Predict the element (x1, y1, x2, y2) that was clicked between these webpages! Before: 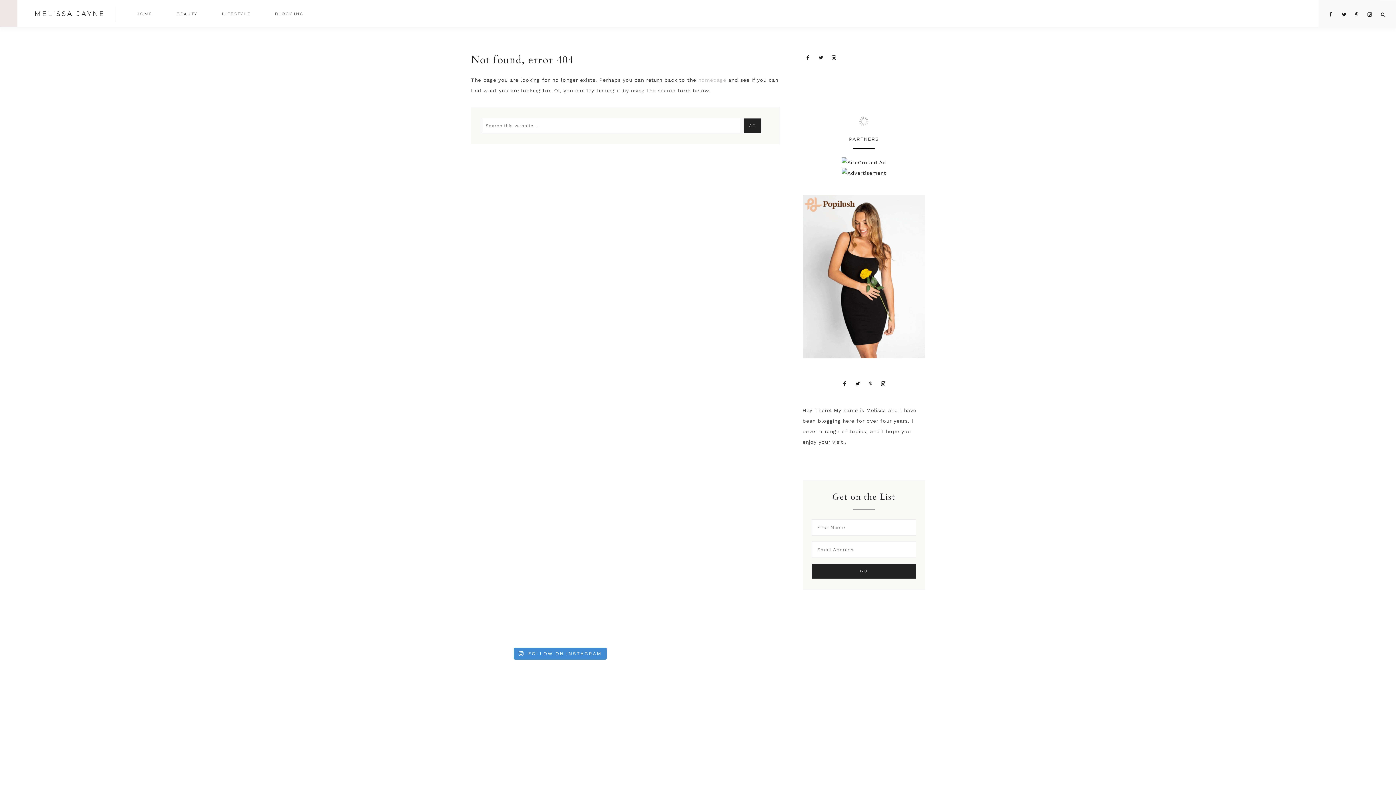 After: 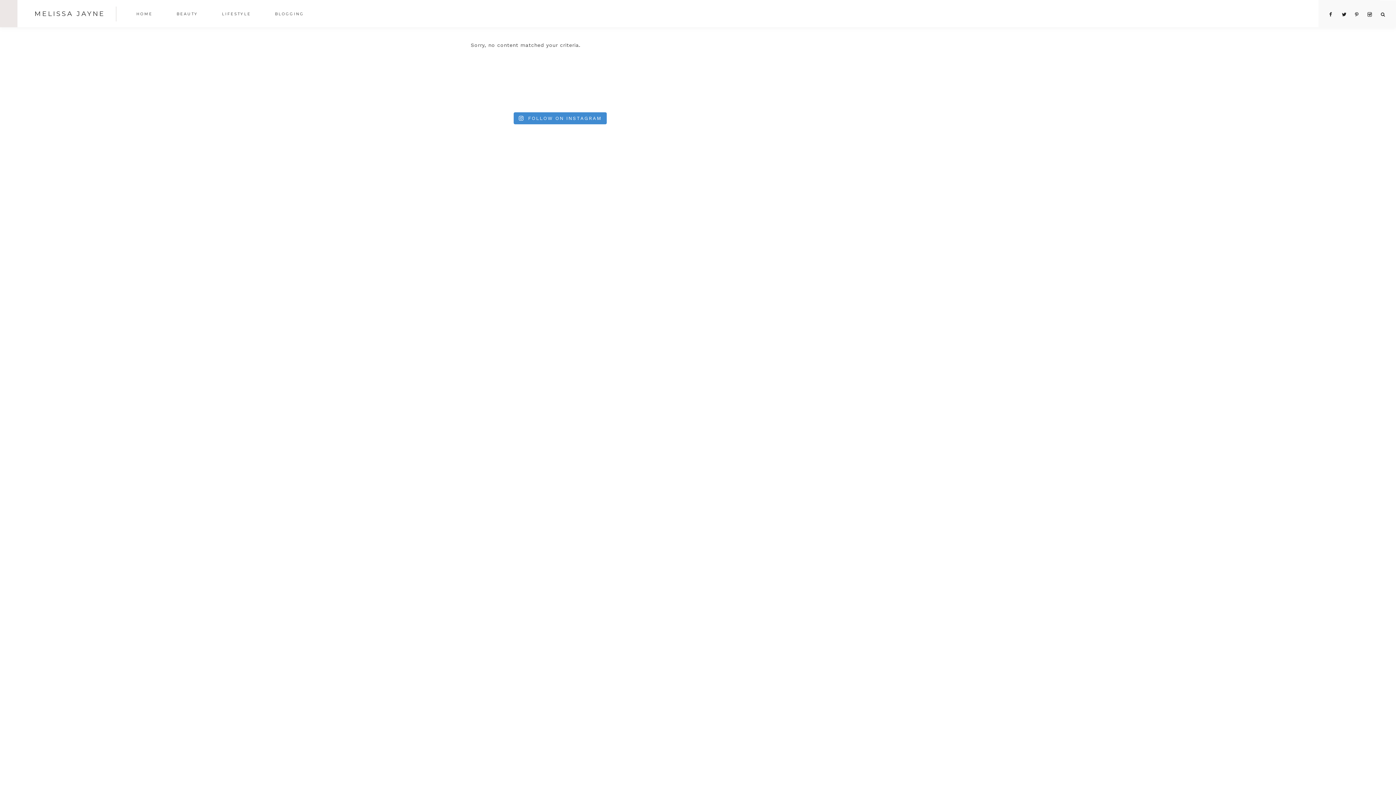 Action: bbox: (165, 2, 209, 26) label: BEAUTY